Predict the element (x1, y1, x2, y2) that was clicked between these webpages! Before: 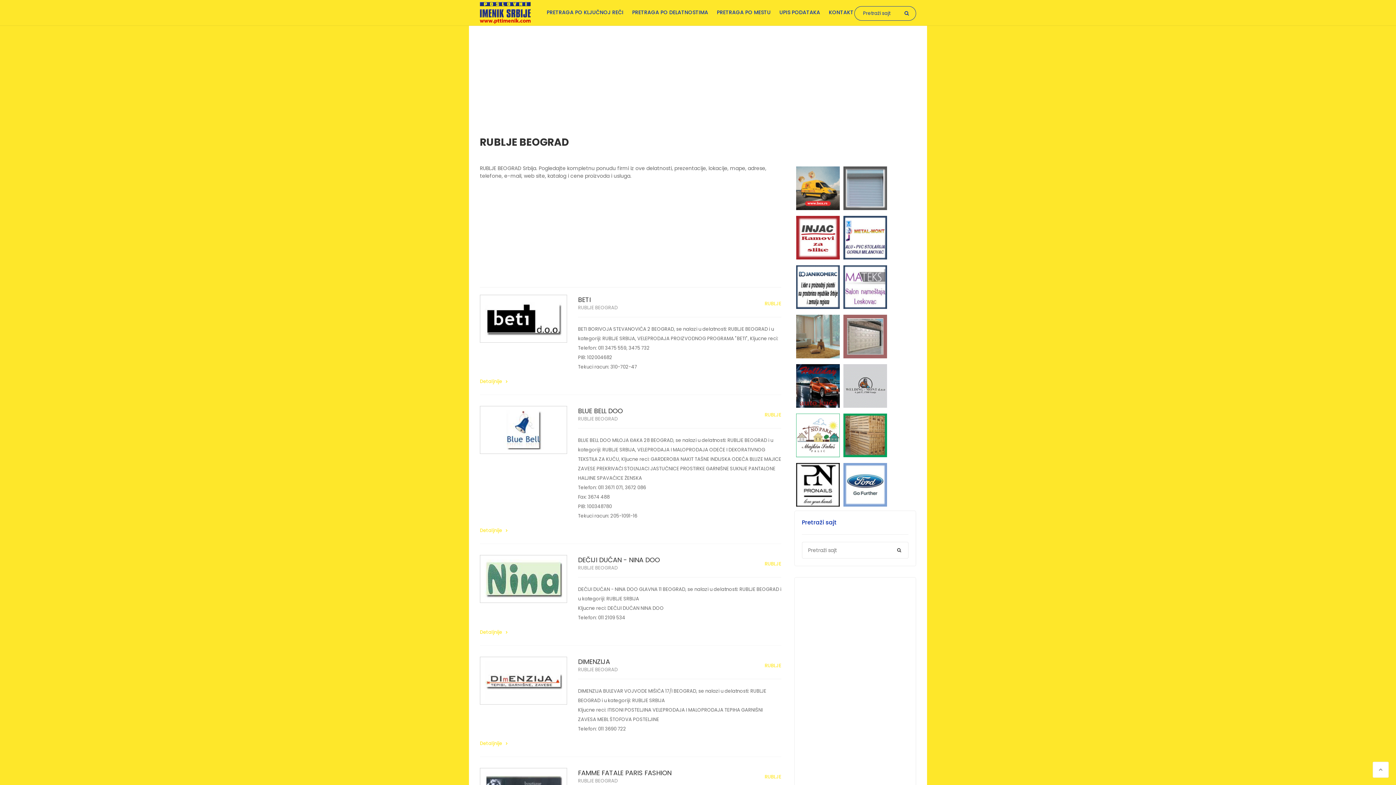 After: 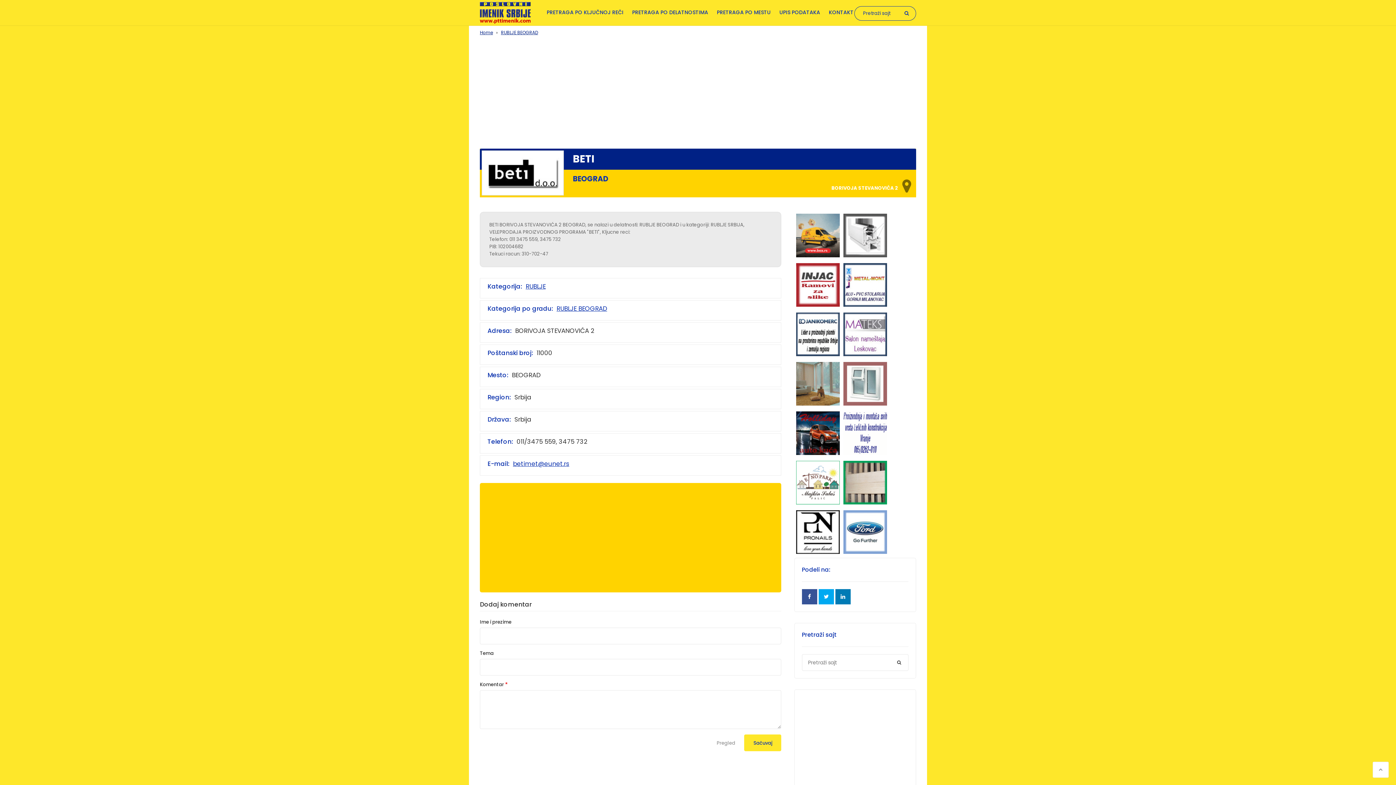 Action: bbox: (578, 295, 590, 304) label: BETI